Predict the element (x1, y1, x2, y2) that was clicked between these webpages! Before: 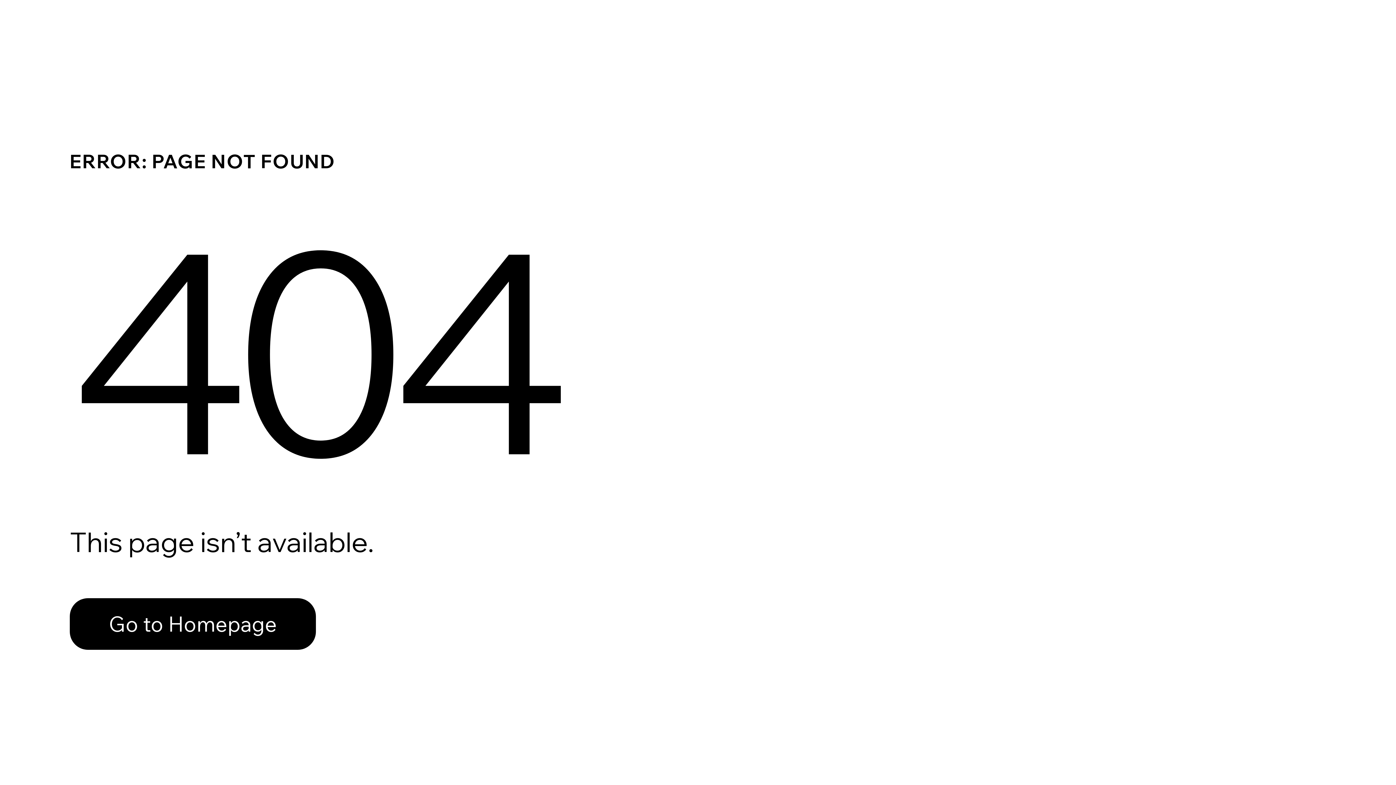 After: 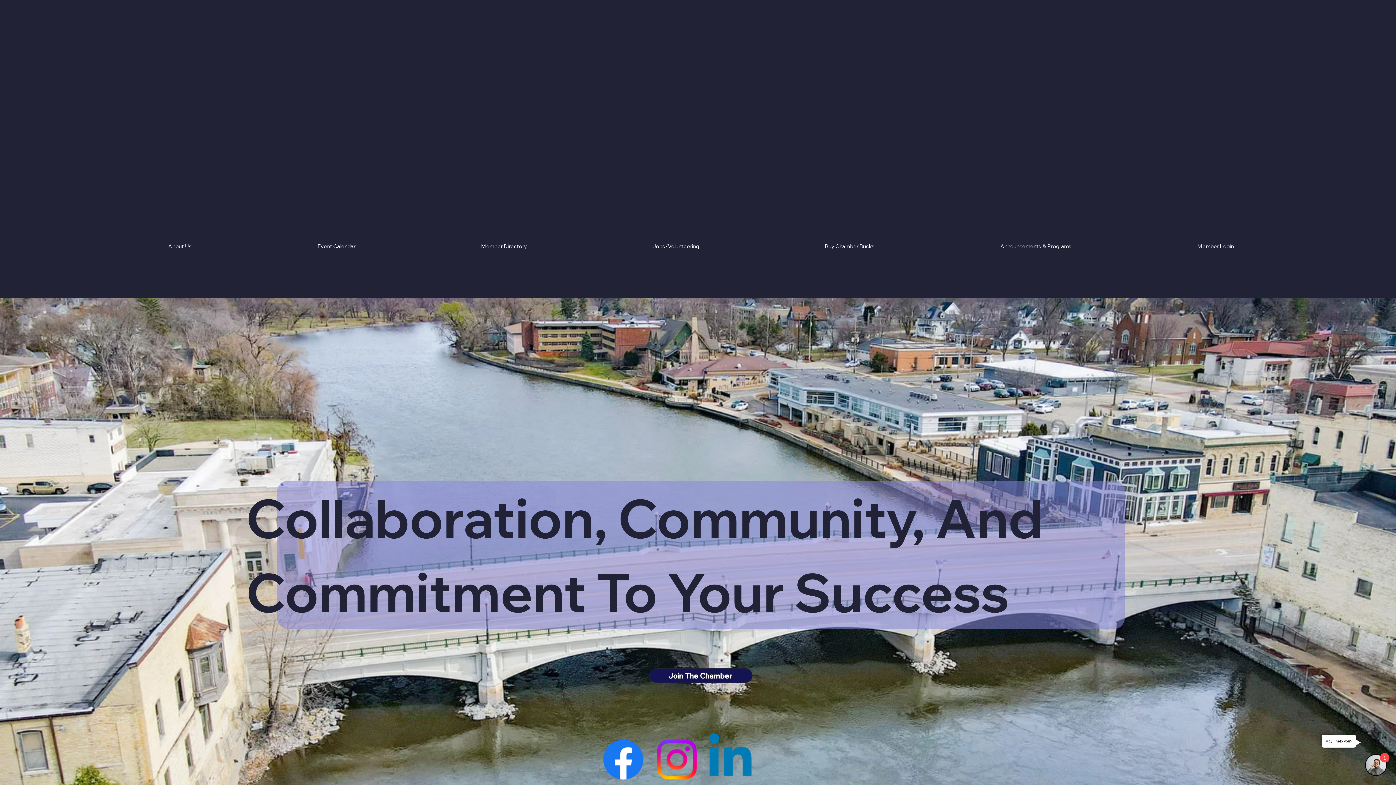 Action: label: Go to Homepage bbox: (69, 598, 316, 650)